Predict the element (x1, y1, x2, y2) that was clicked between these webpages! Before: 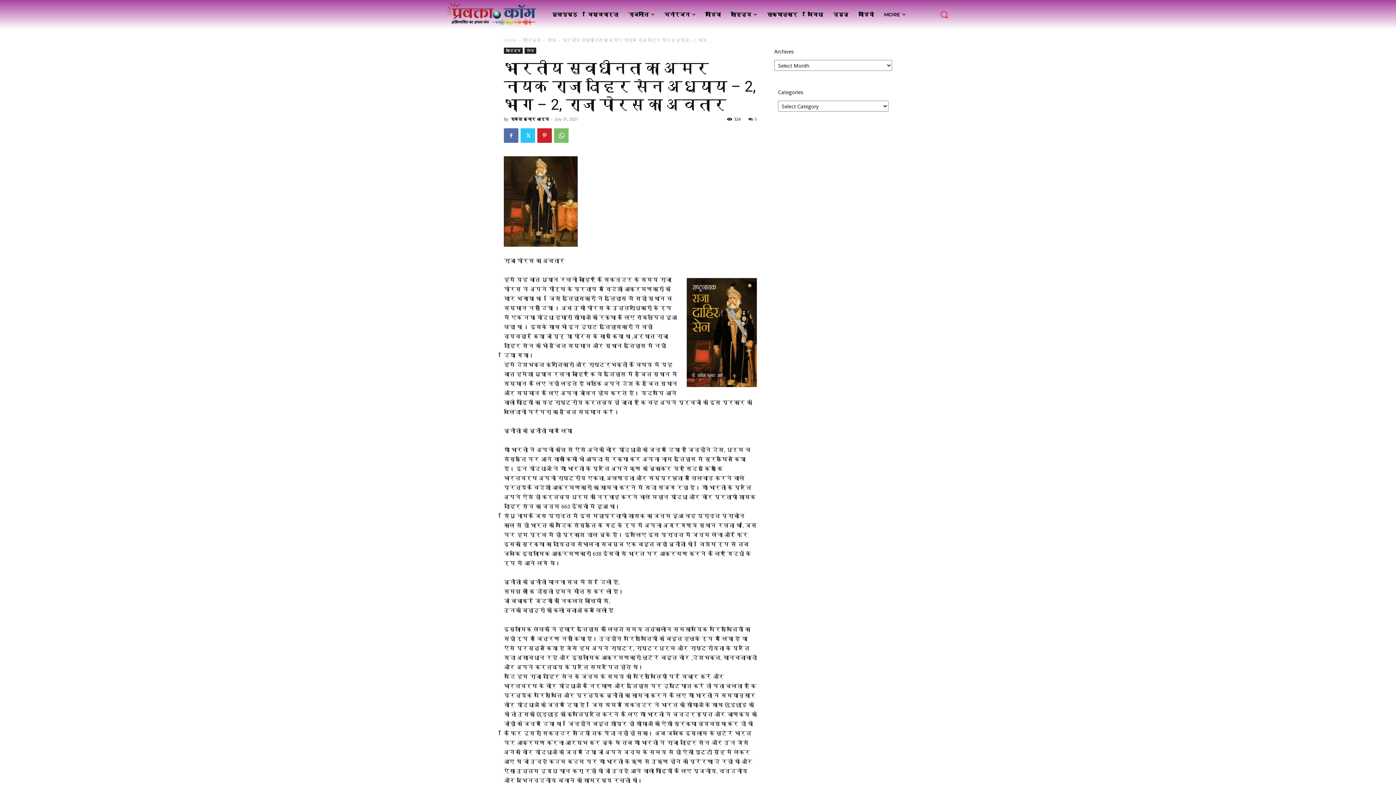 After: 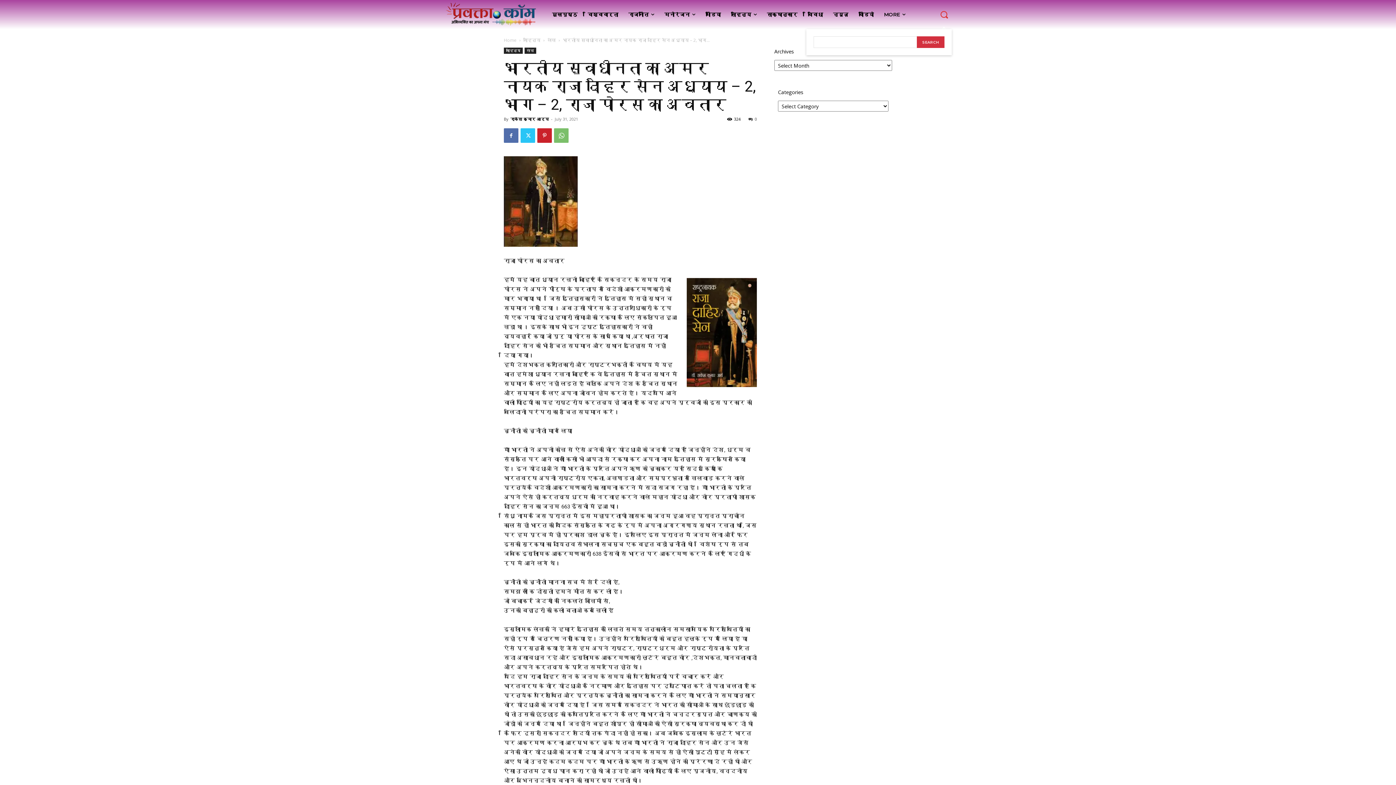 Action: label: Search bbox: (937, 7, 951, 21)